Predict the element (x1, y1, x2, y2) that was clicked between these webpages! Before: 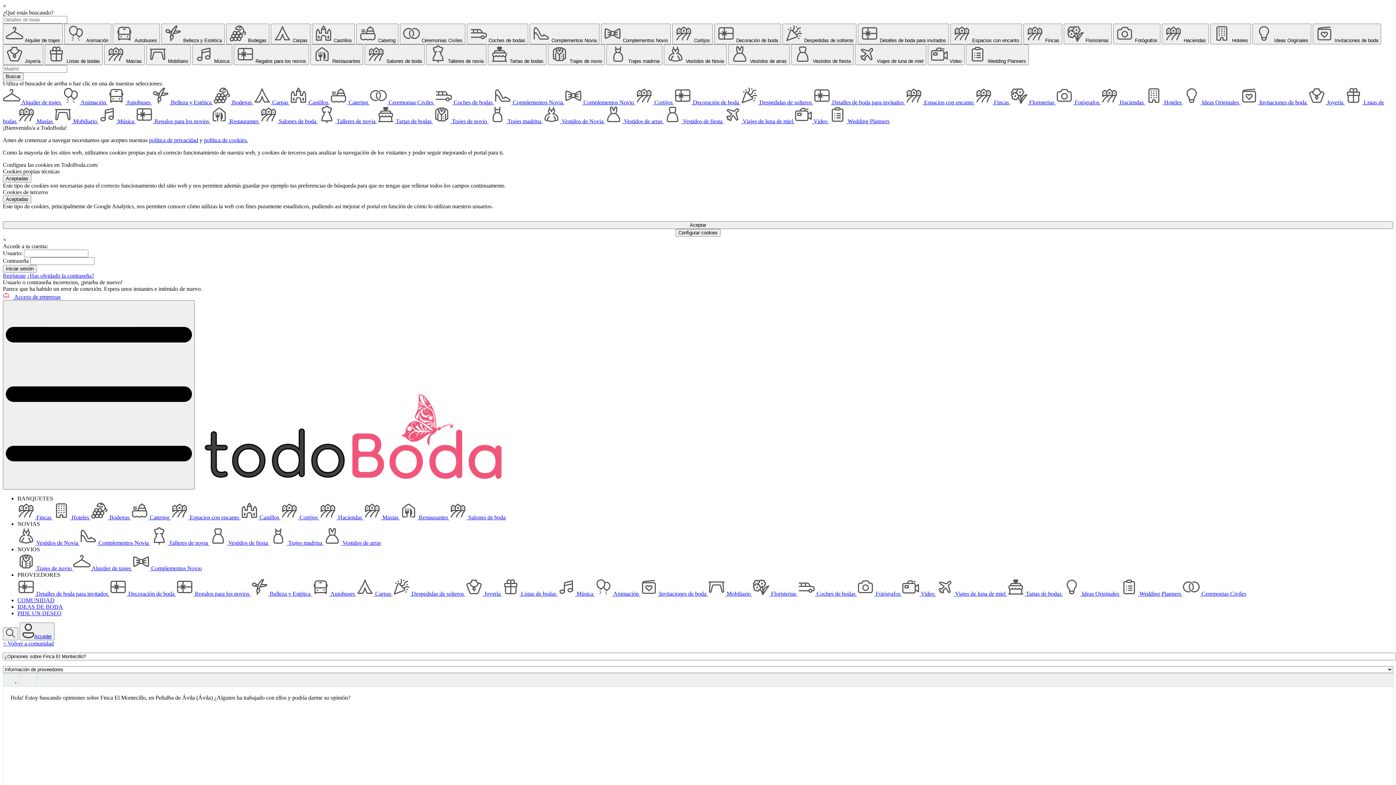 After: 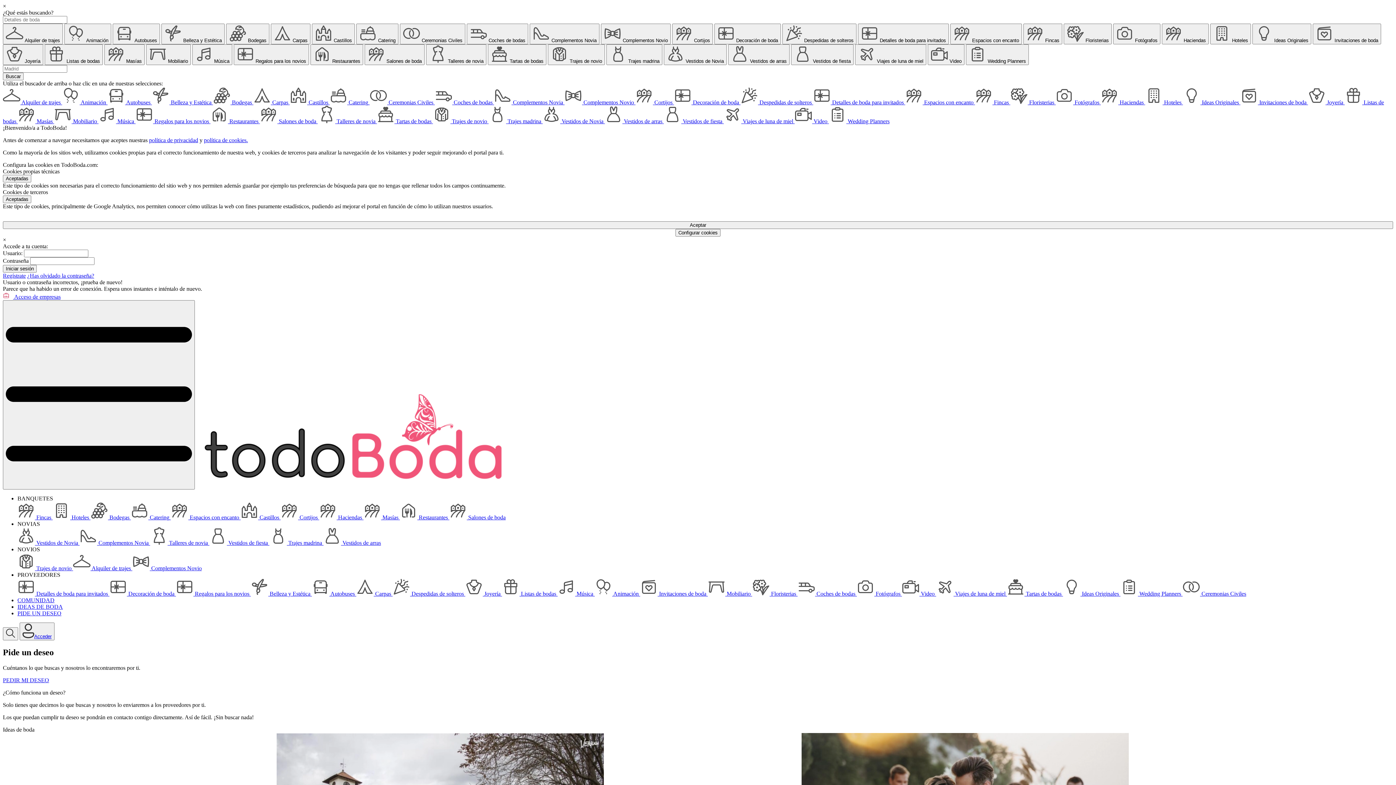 Action: bbox: (176, 590, 250, 597) label:  Regalos para los novios 